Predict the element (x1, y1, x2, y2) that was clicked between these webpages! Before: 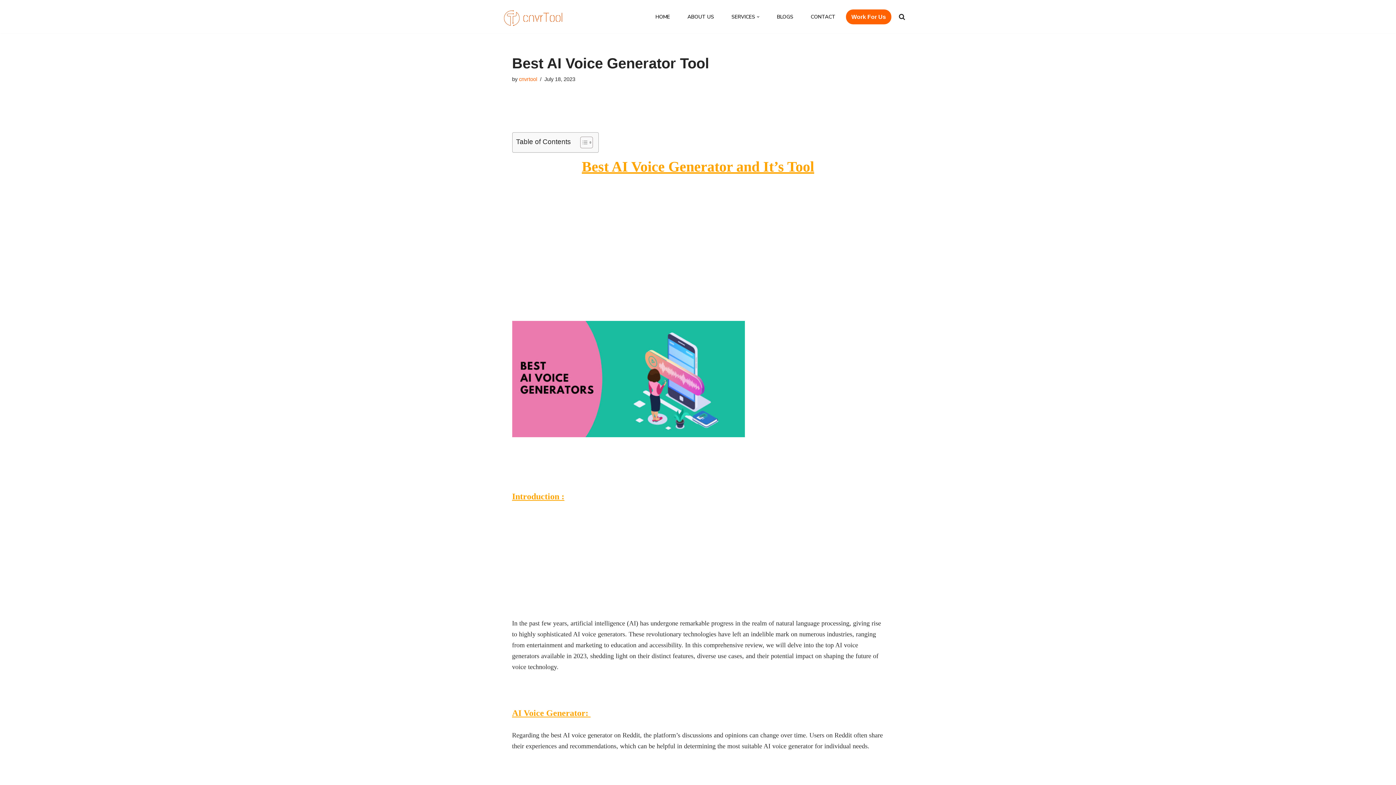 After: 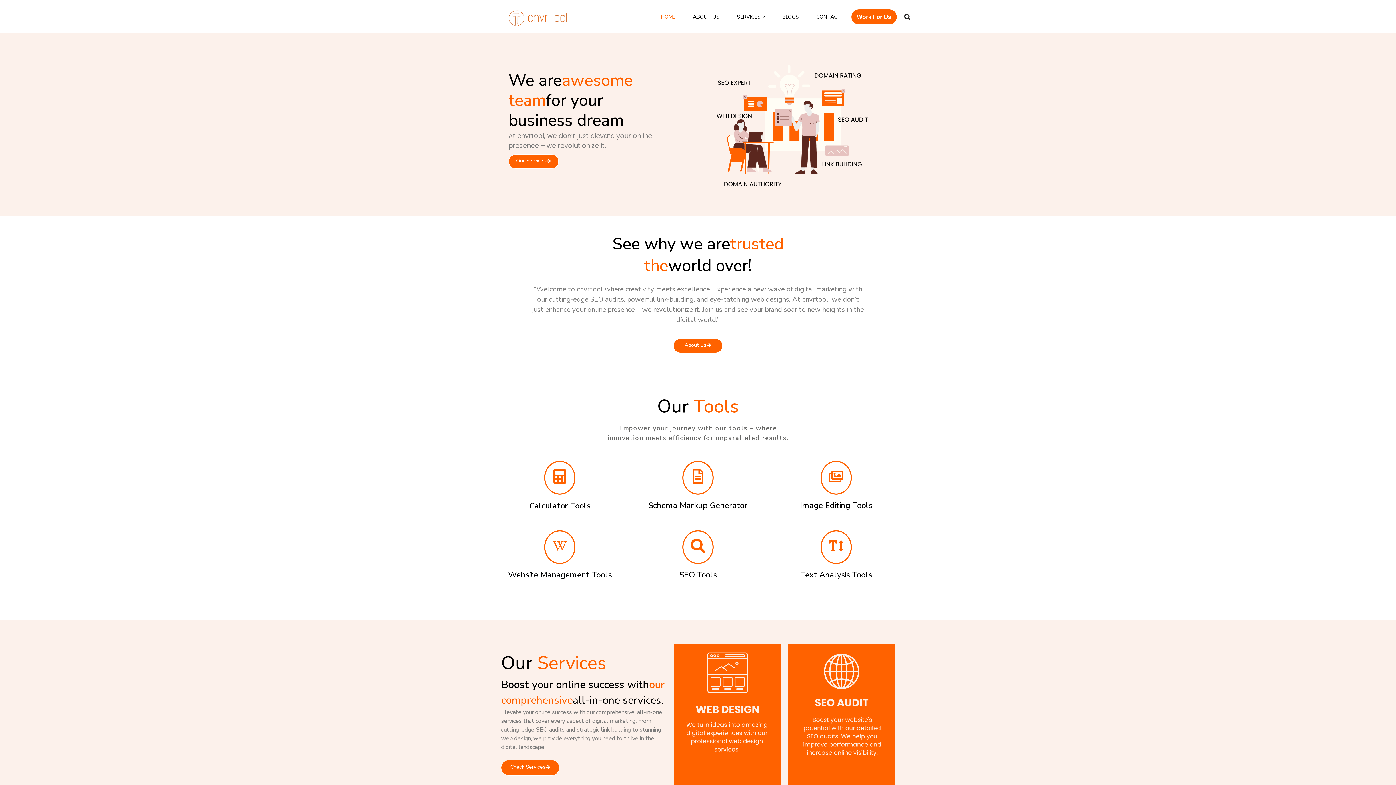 Action: label: HOME bbox: (655, 12, 670, 20)